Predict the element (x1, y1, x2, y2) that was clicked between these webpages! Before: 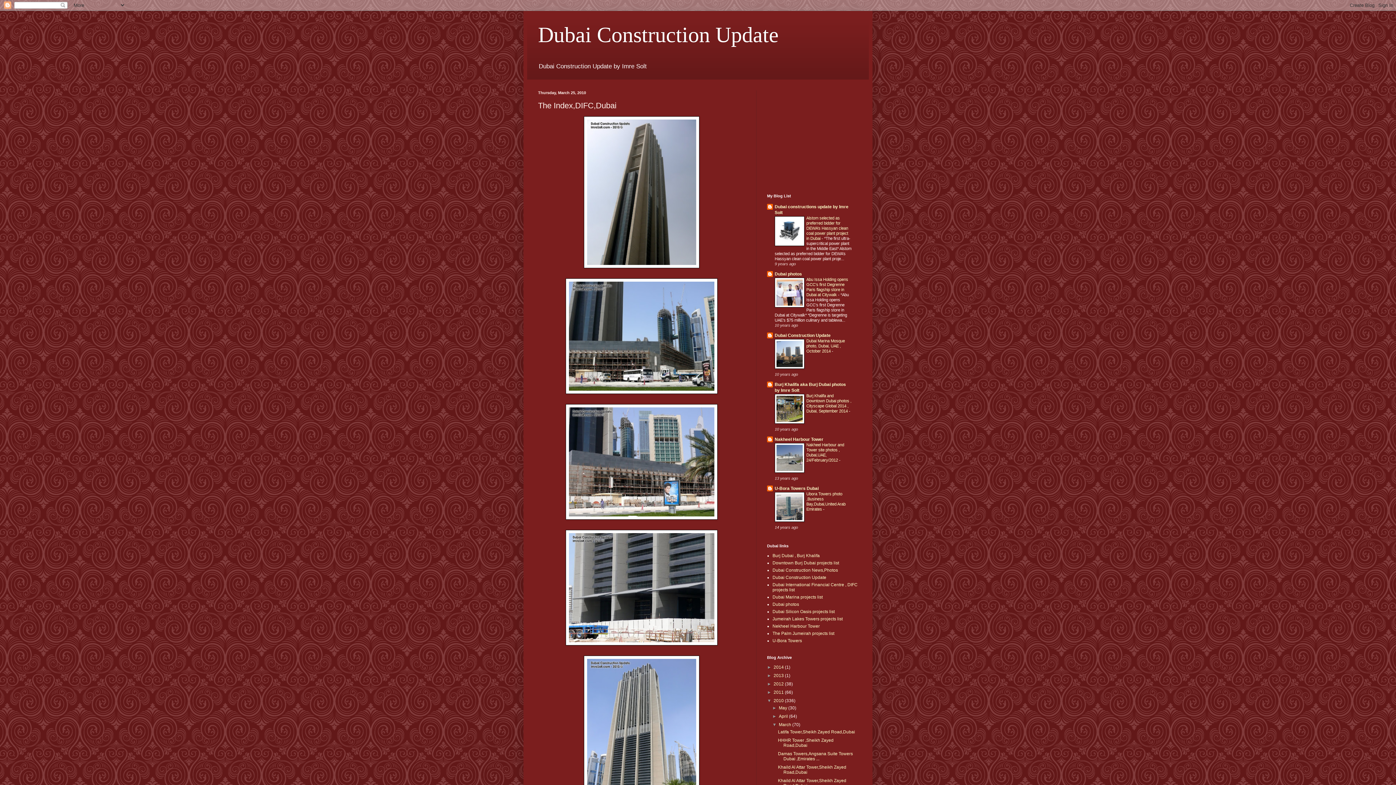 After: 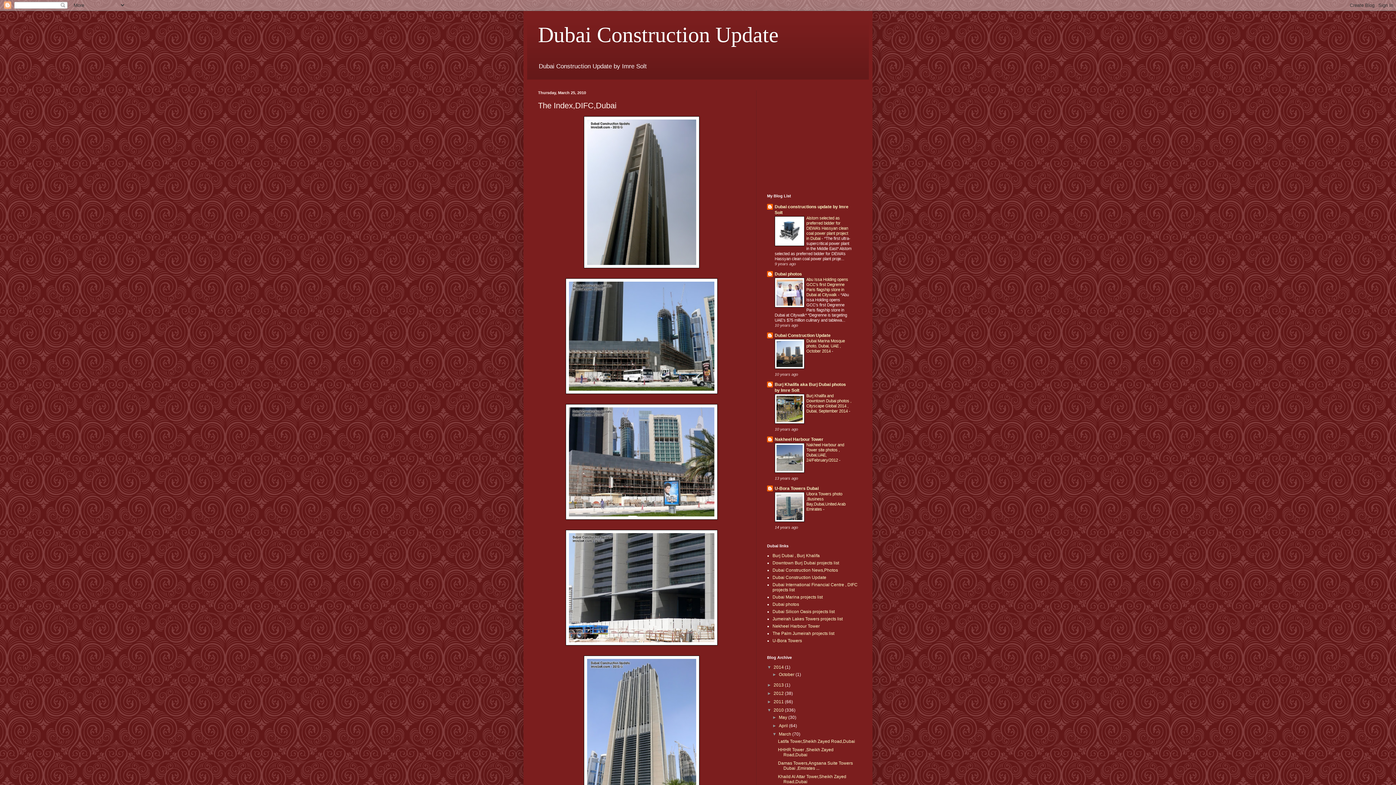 Action: label: ►   bbox: (767, 665, 773, 670)